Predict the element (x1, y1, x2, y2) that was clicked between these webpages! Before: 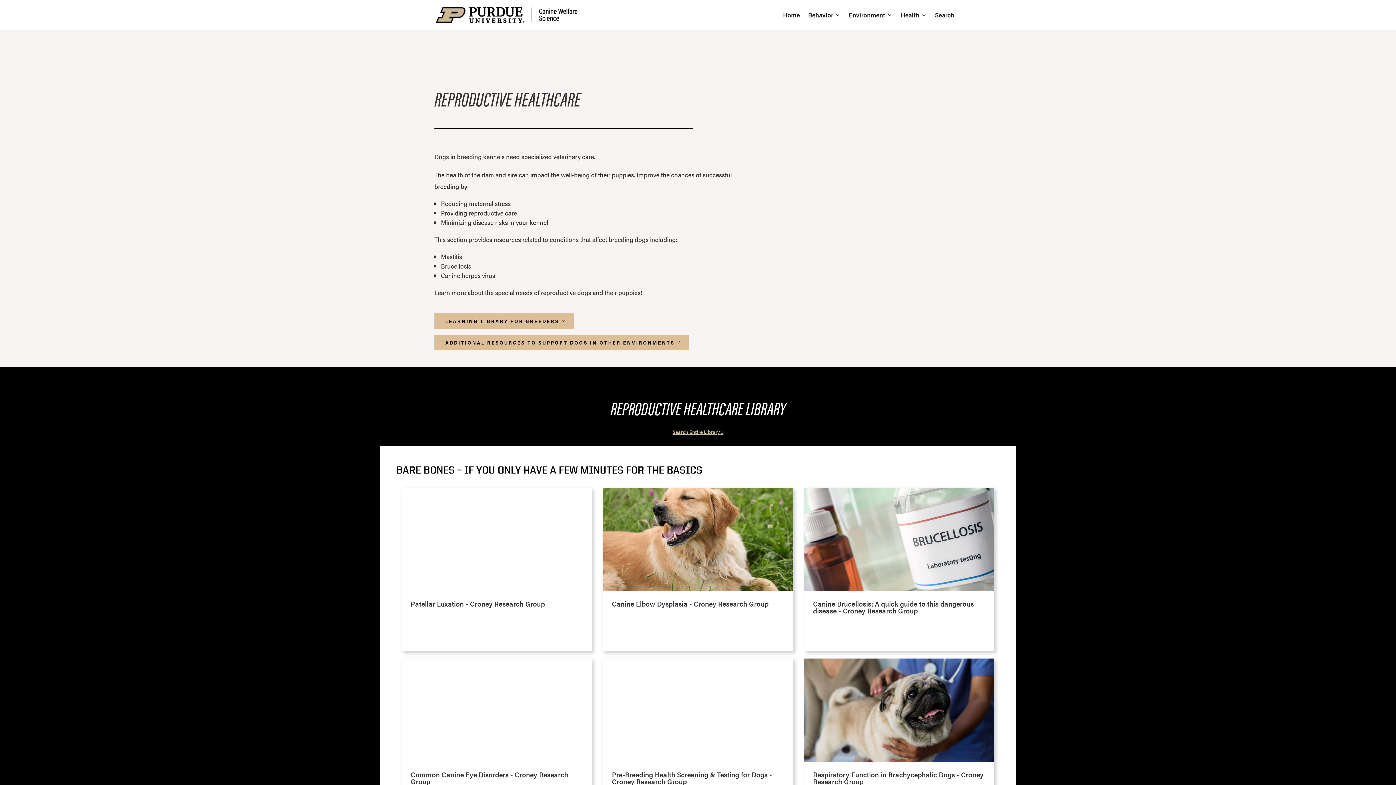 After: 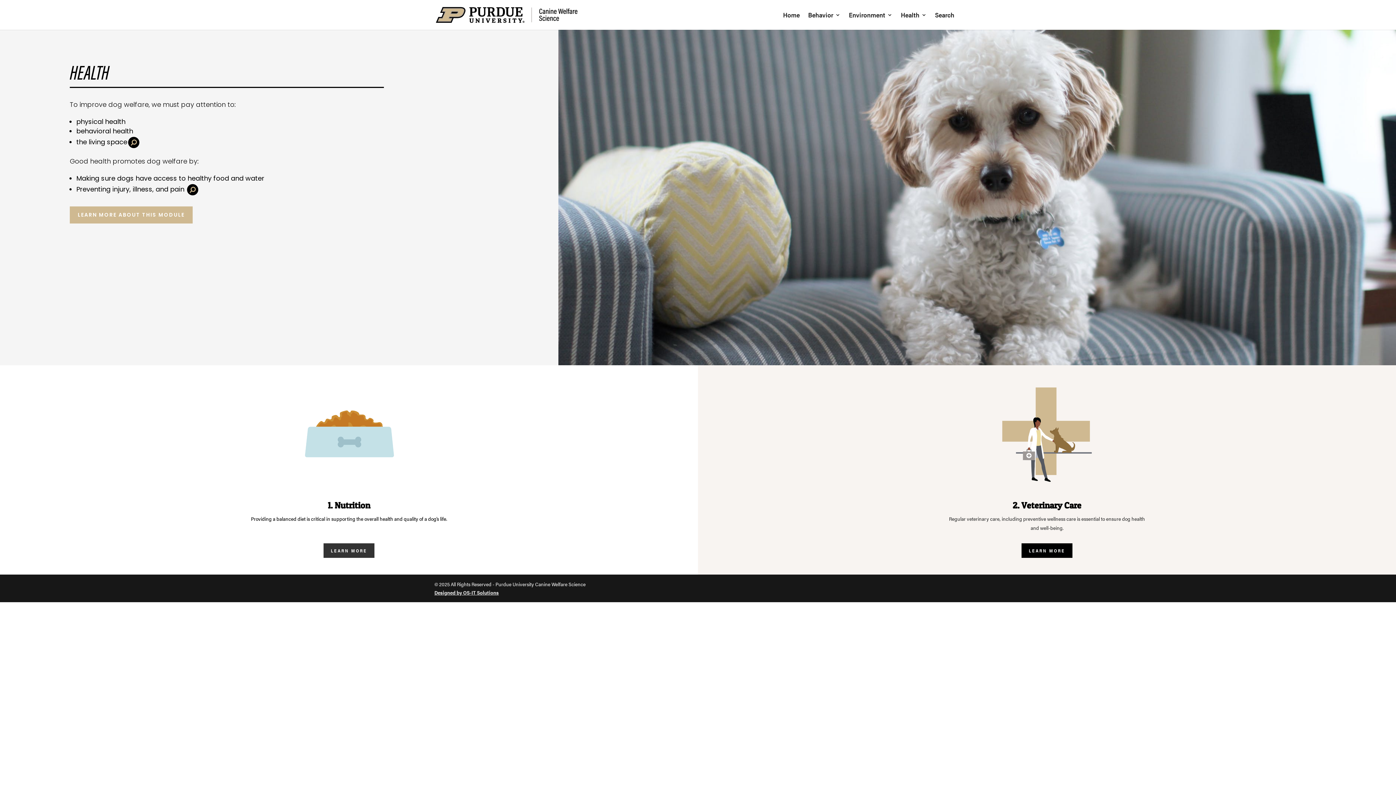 Action: label: Health bbox: (901, 12, 926, 29)